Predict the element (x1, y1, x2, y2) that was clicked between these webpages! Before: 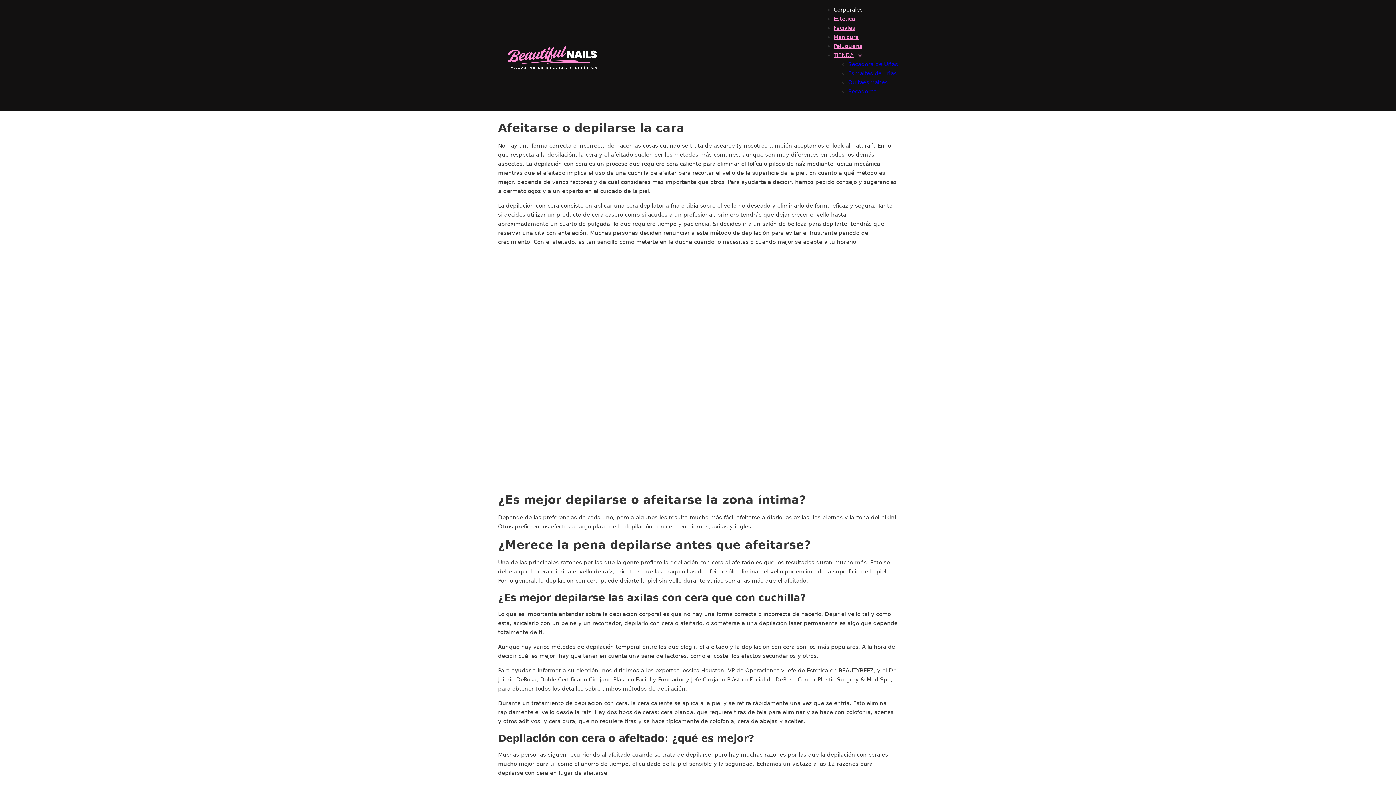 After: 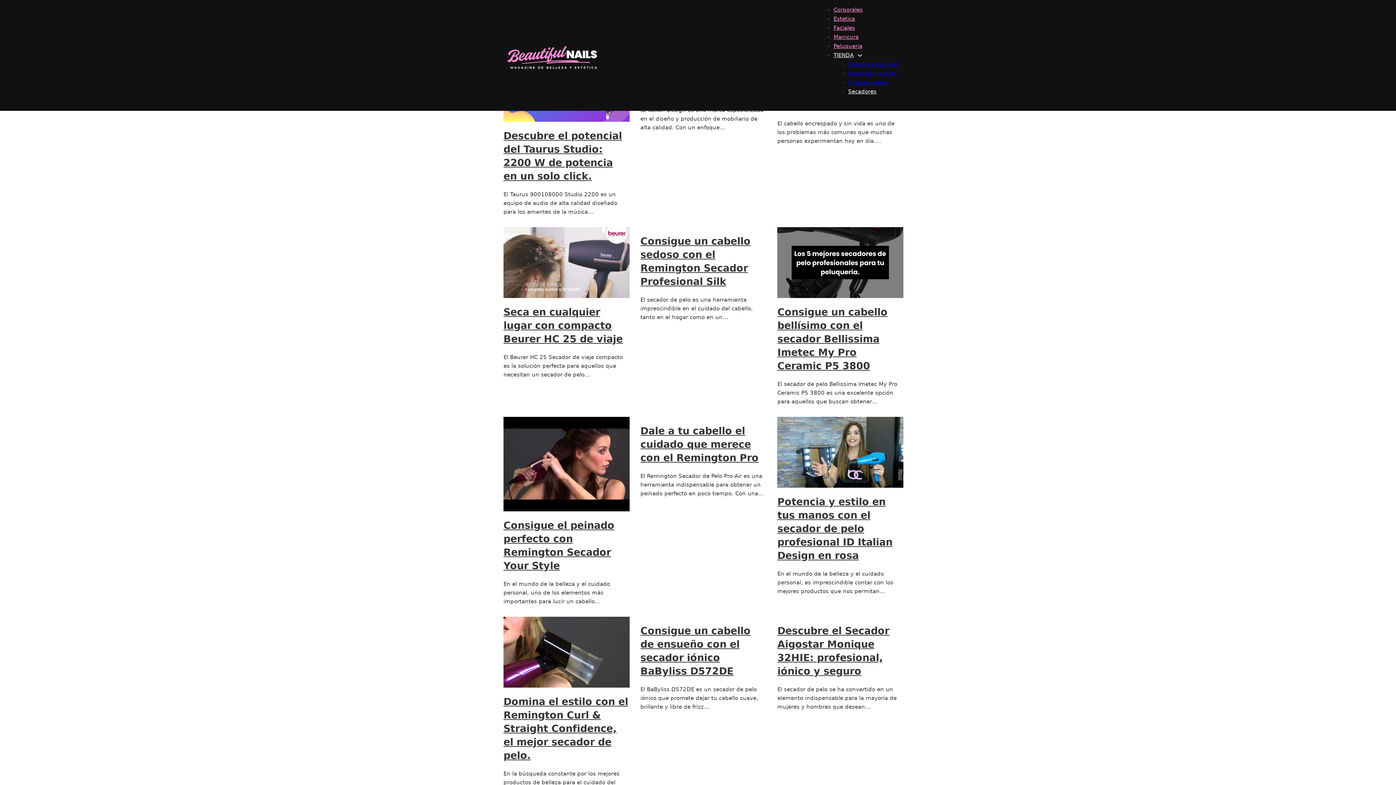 Action: label: Secadores bbox: (848, 88, 876, 94)